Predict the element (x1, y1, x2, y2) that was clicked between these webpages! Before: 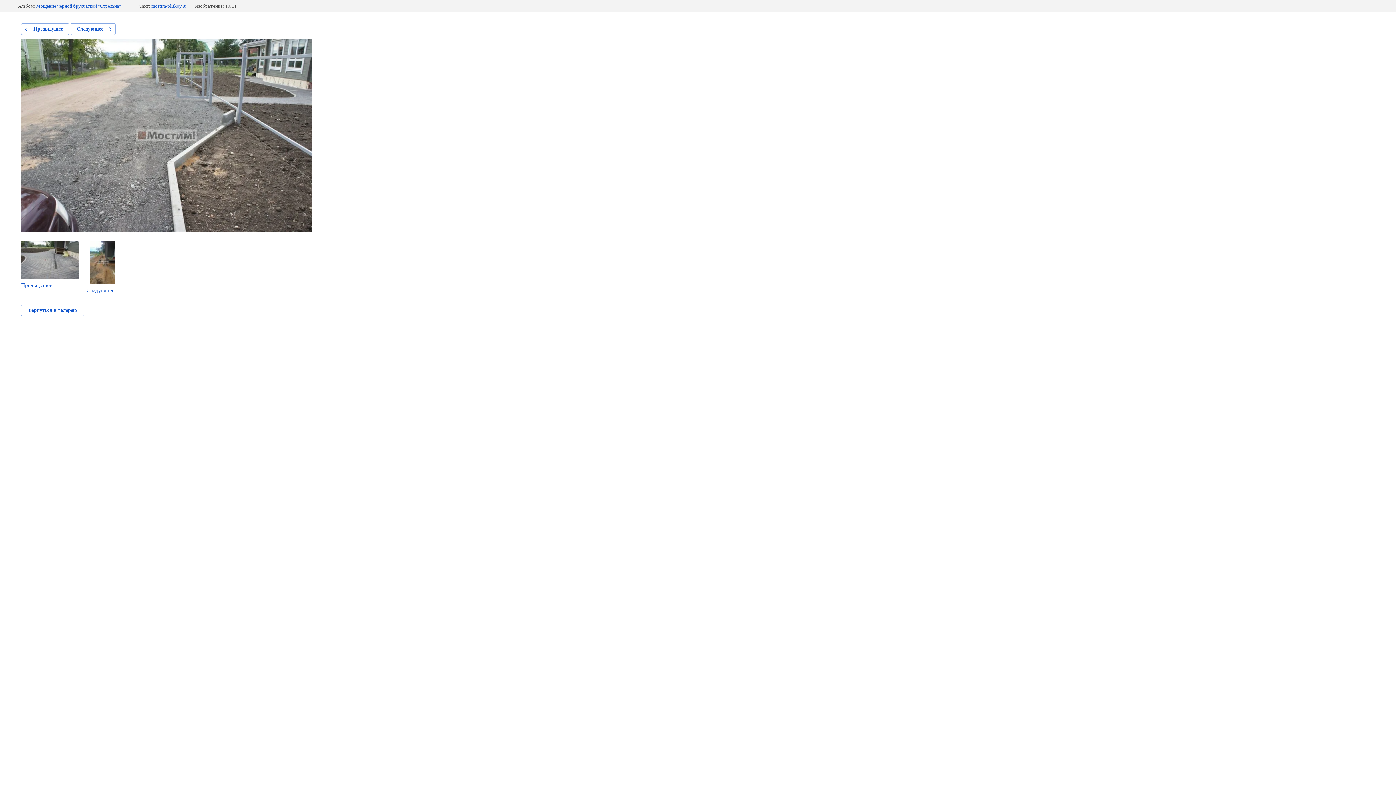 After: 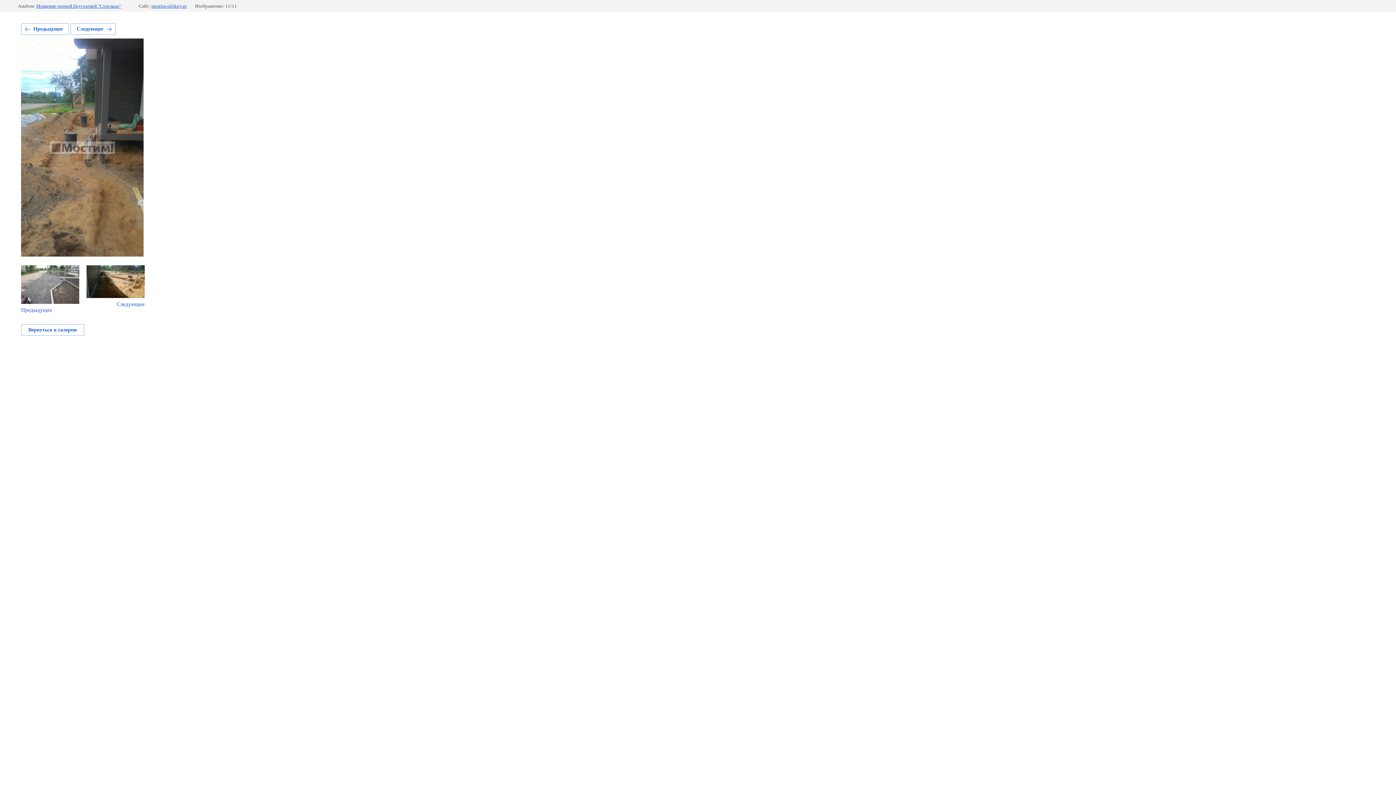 Action: bbox: (70, 23, 115, 34) label: Следующее